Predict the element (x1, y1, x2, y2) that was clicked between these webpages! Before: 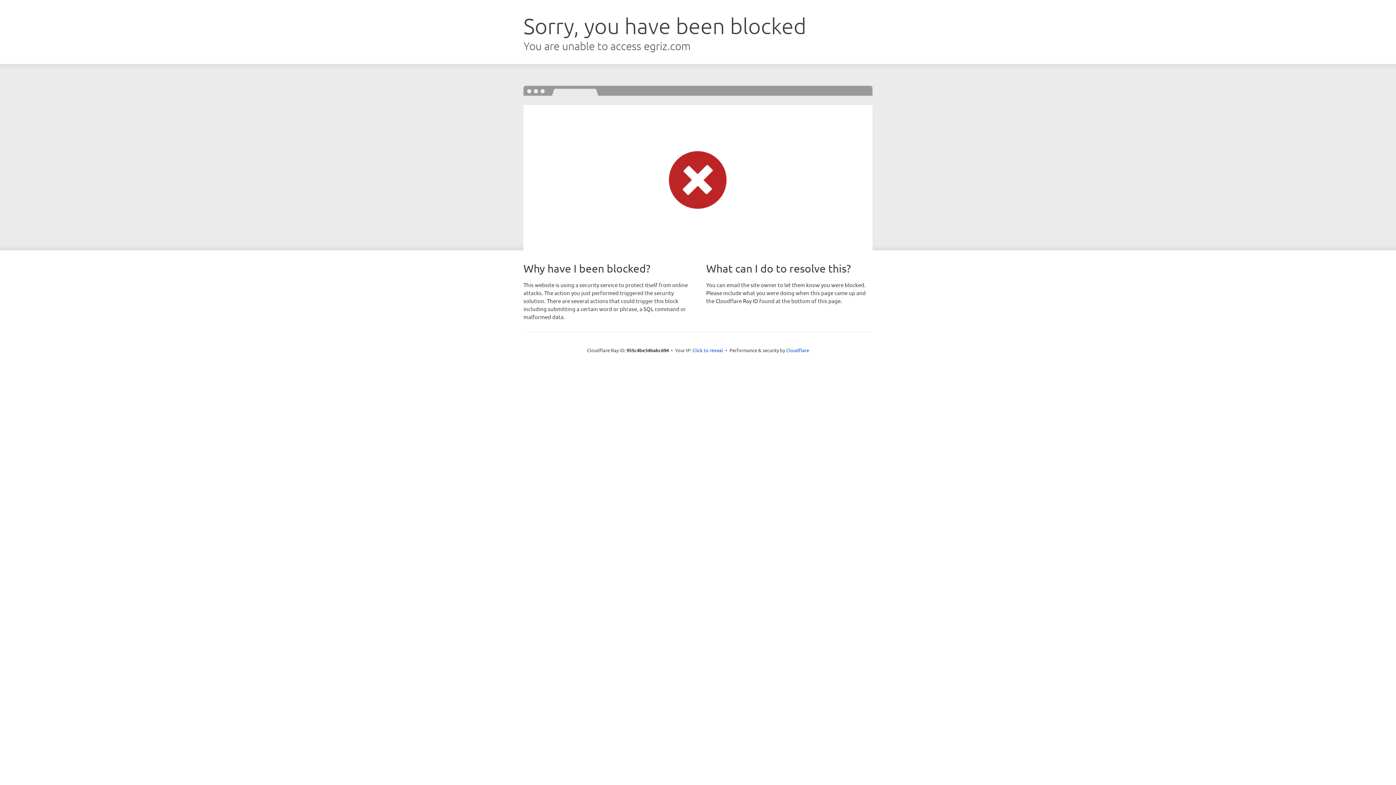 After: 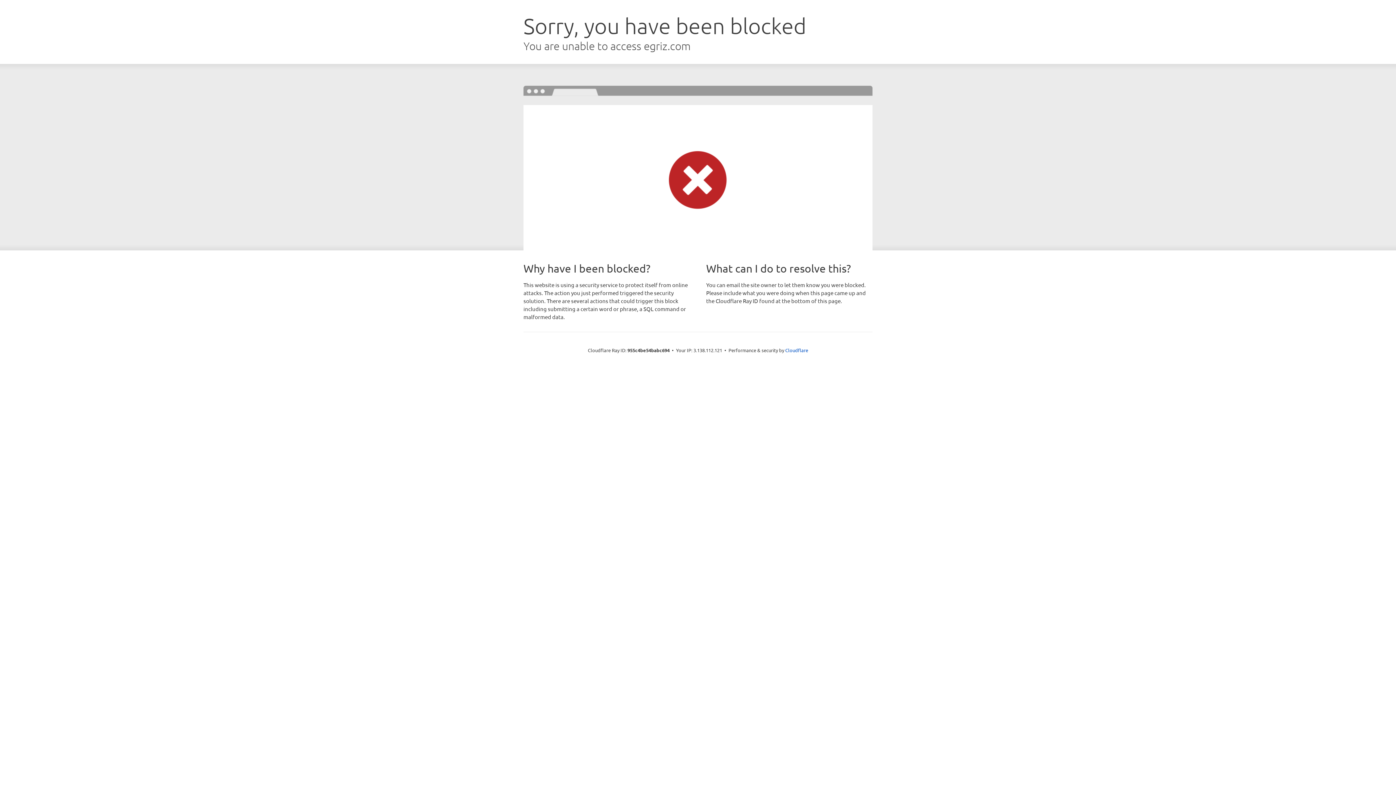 Action: bbox: (692, 346, 723, 353) label: Click to reveal